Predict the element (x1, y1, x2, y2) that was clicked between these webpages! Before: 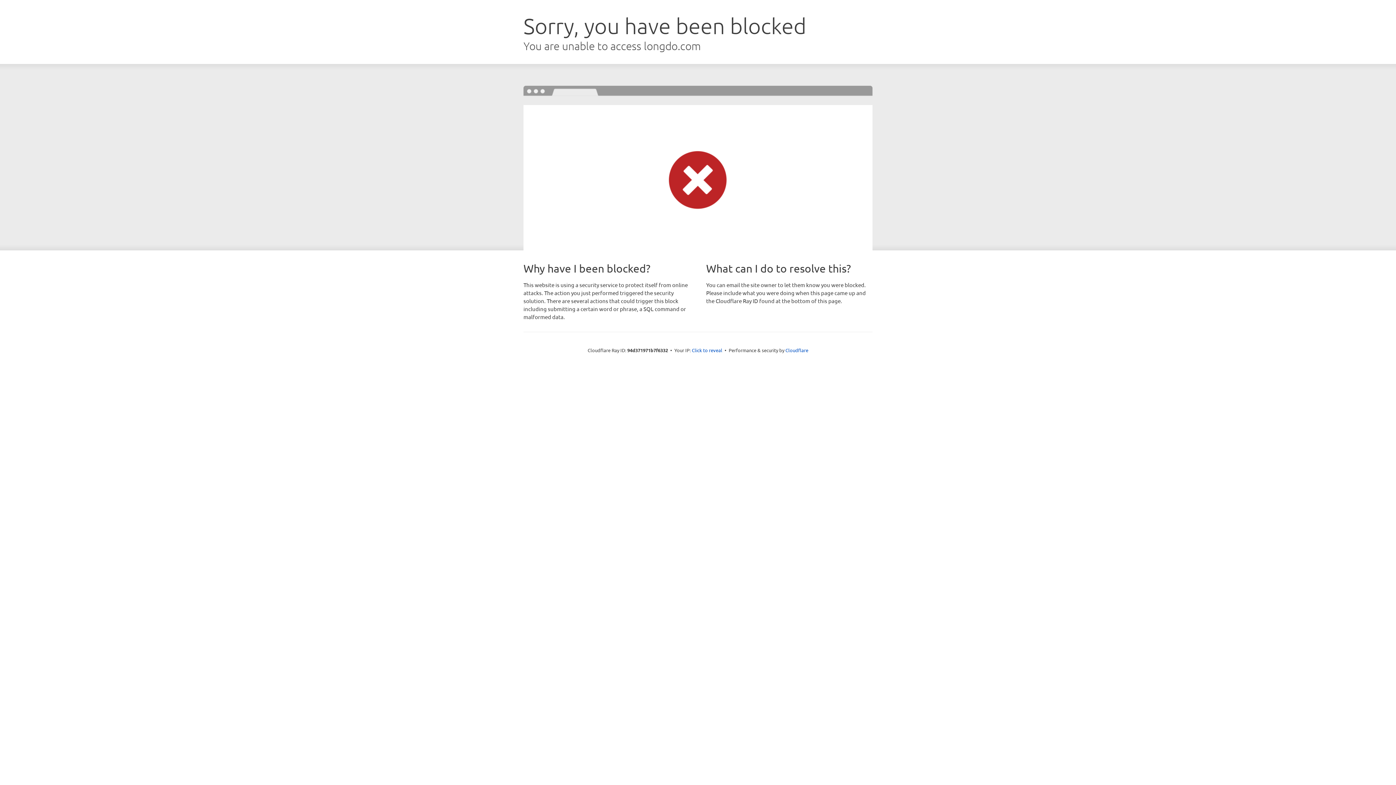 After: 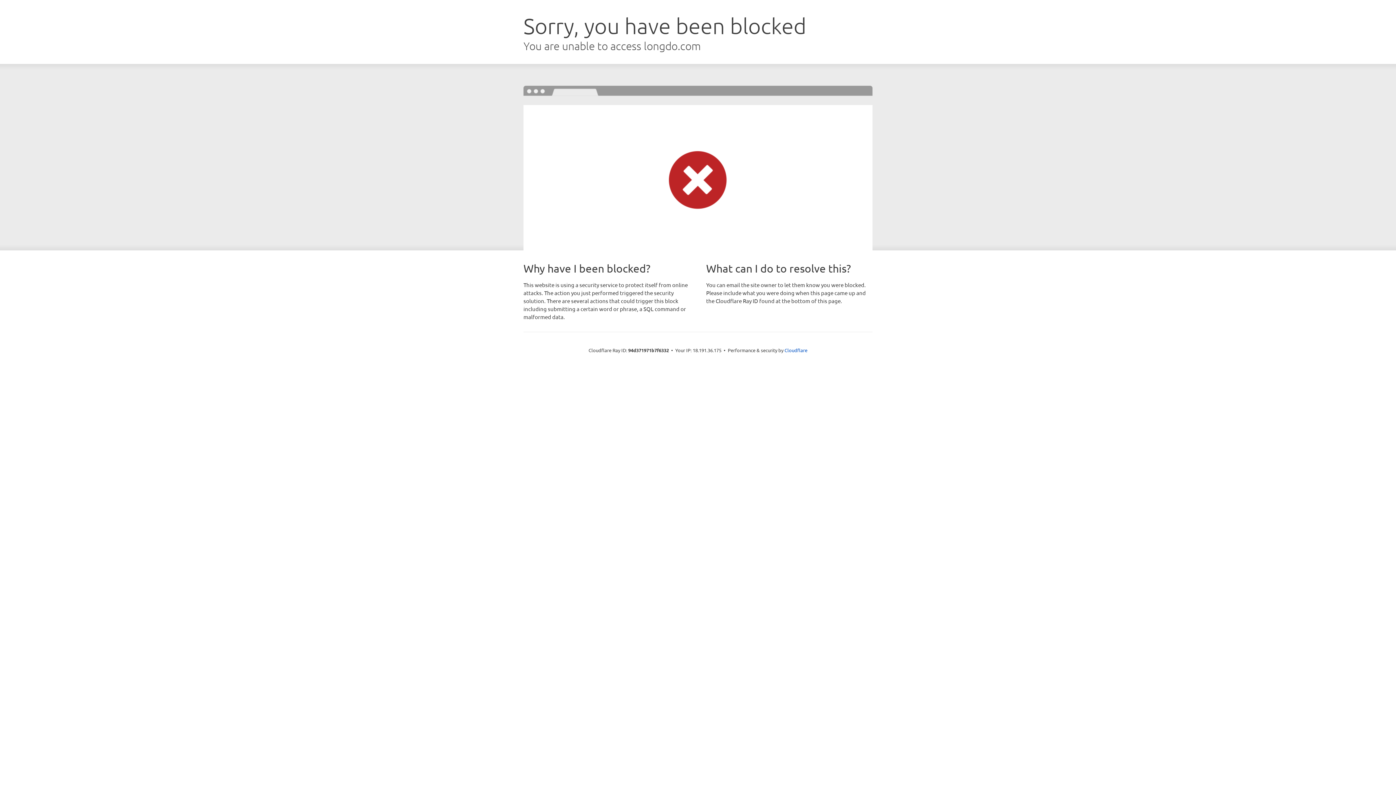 Action: bbox: (692, 346, 722, 353) label: Click to reveal